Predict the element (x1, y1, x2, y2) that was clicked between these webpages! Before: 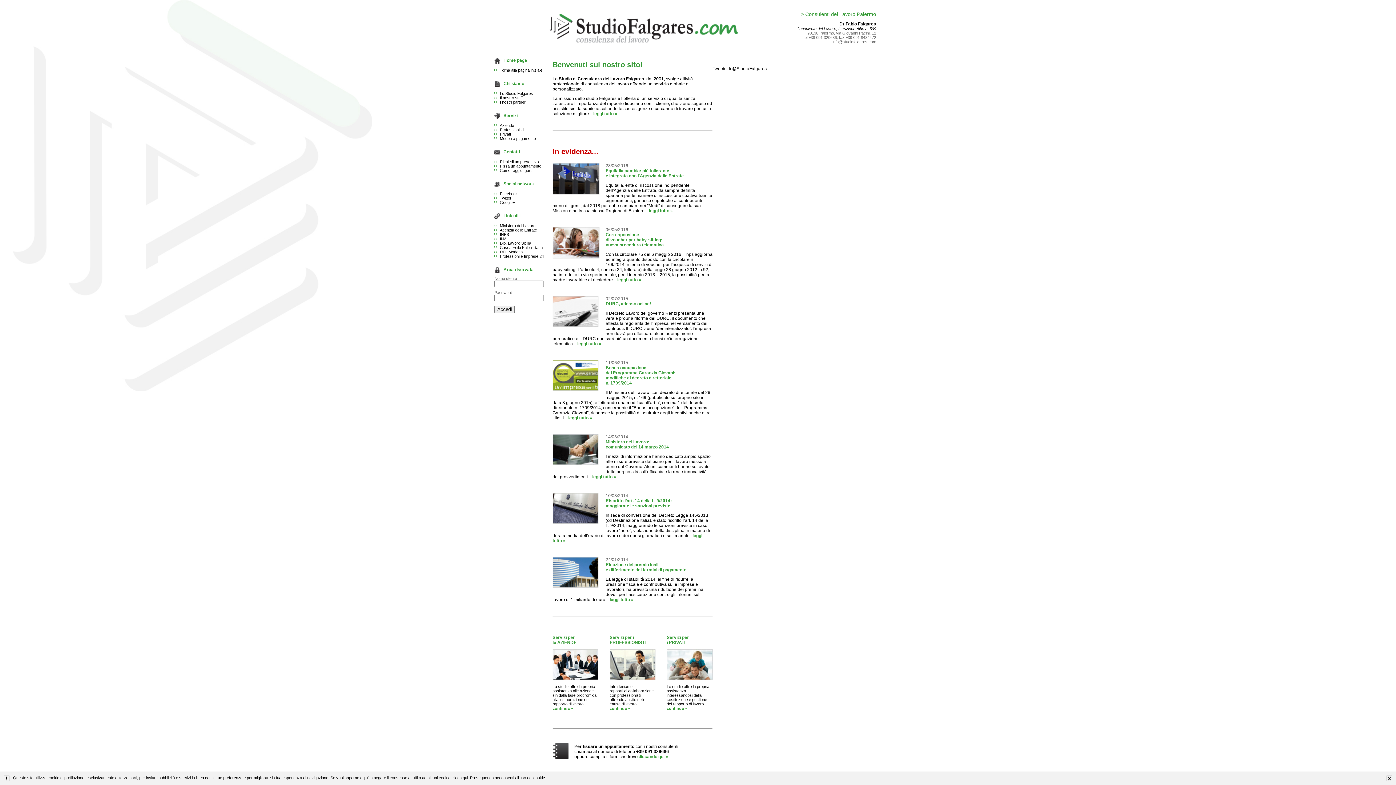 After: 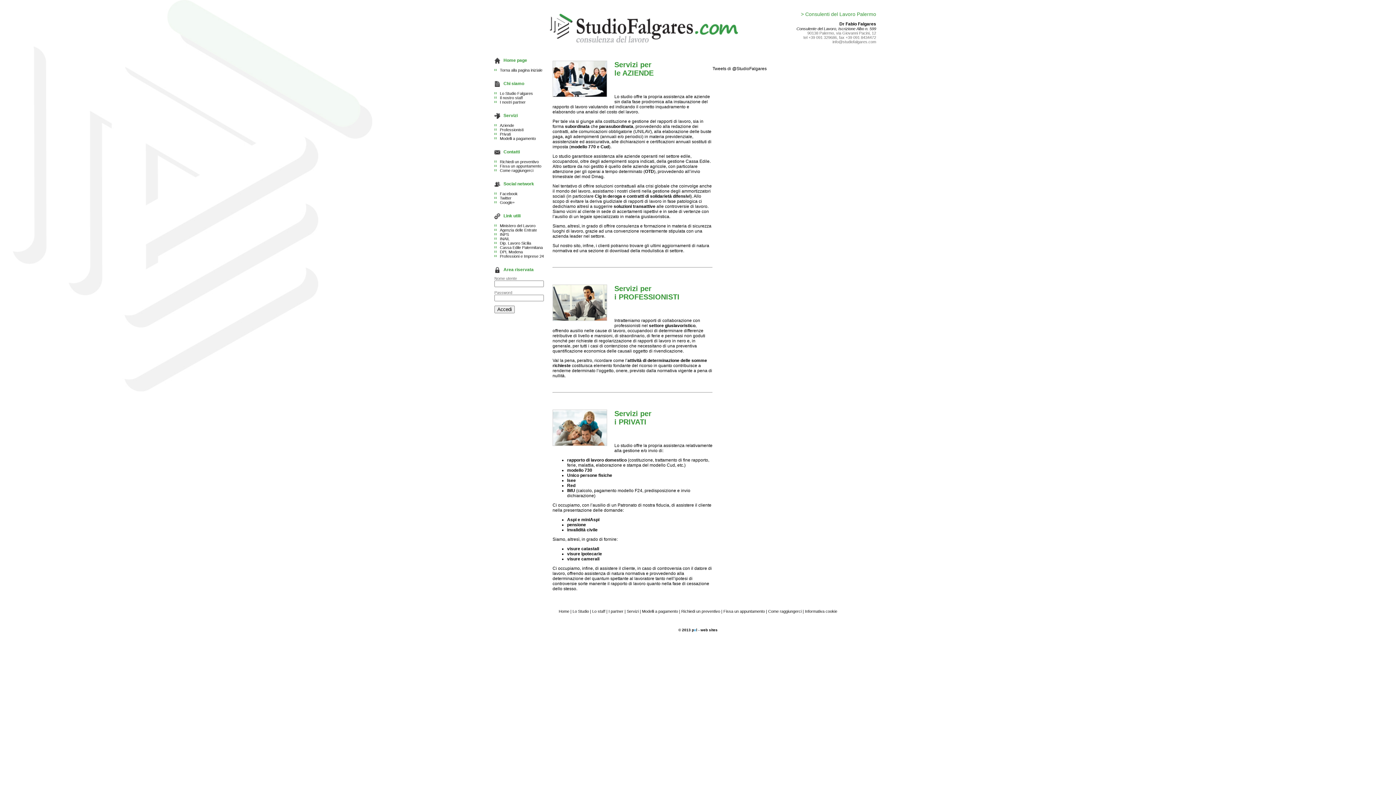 Action: label: Professionisti bbox: (500, 127, 523, 132)